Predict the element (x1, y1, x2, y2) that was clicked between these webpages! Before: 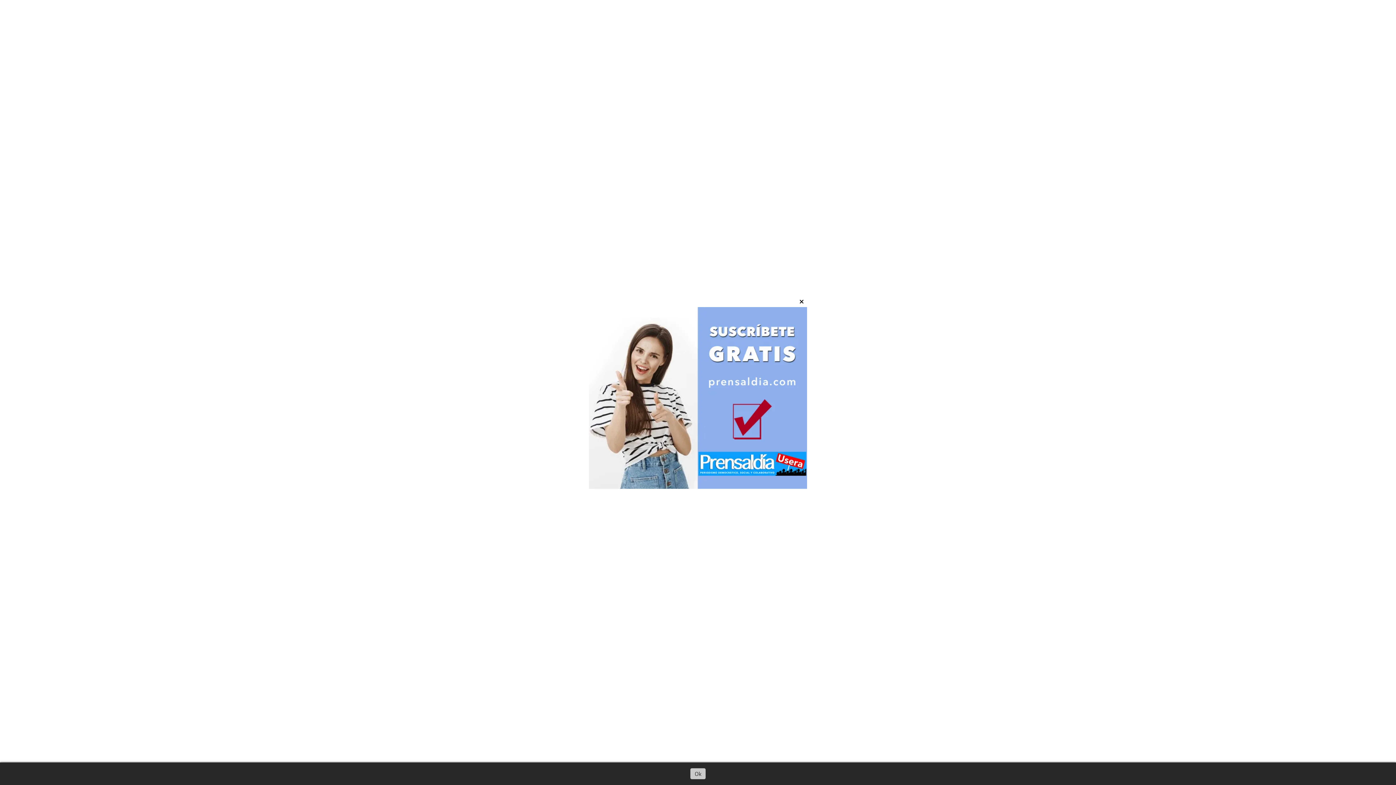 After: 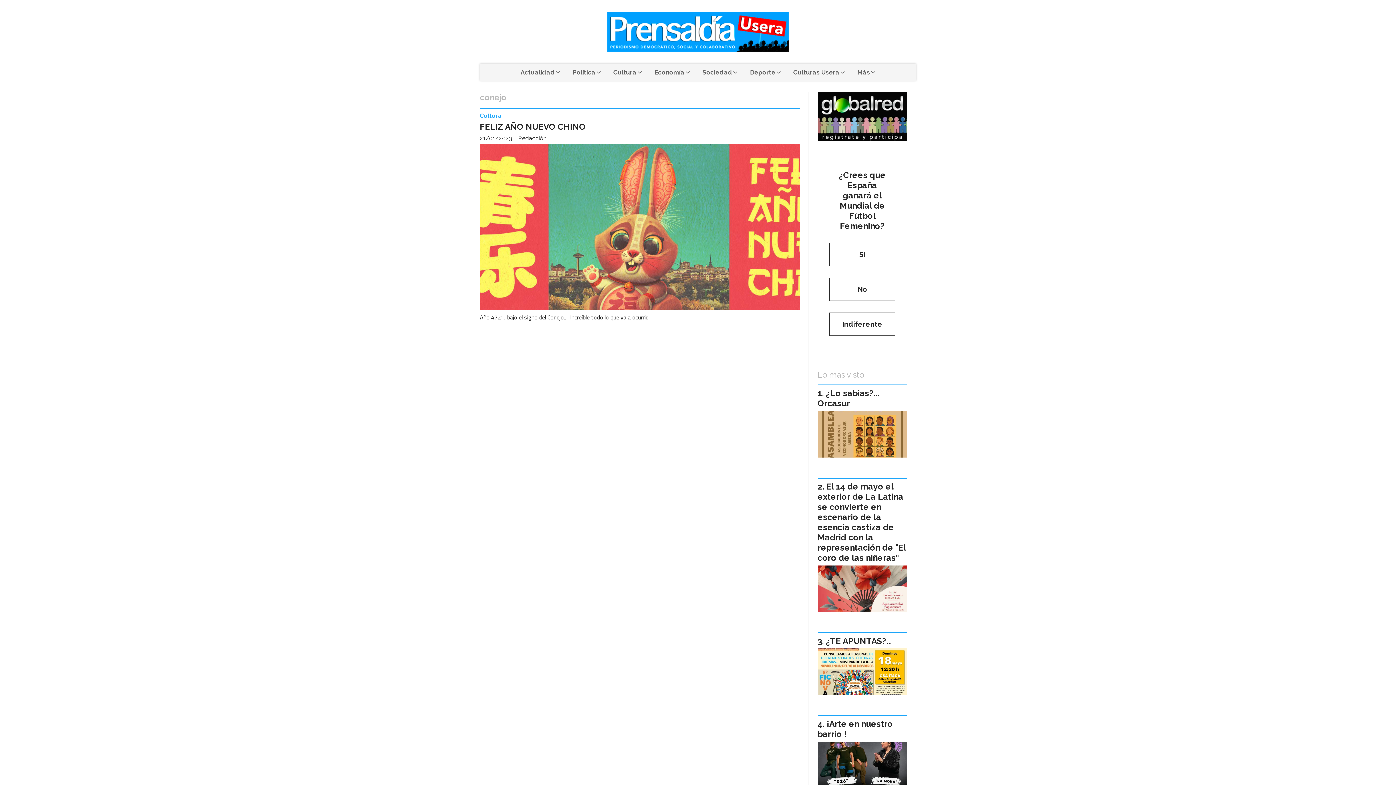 Action: label: Ok bbox: (690, 768, 705, 779)